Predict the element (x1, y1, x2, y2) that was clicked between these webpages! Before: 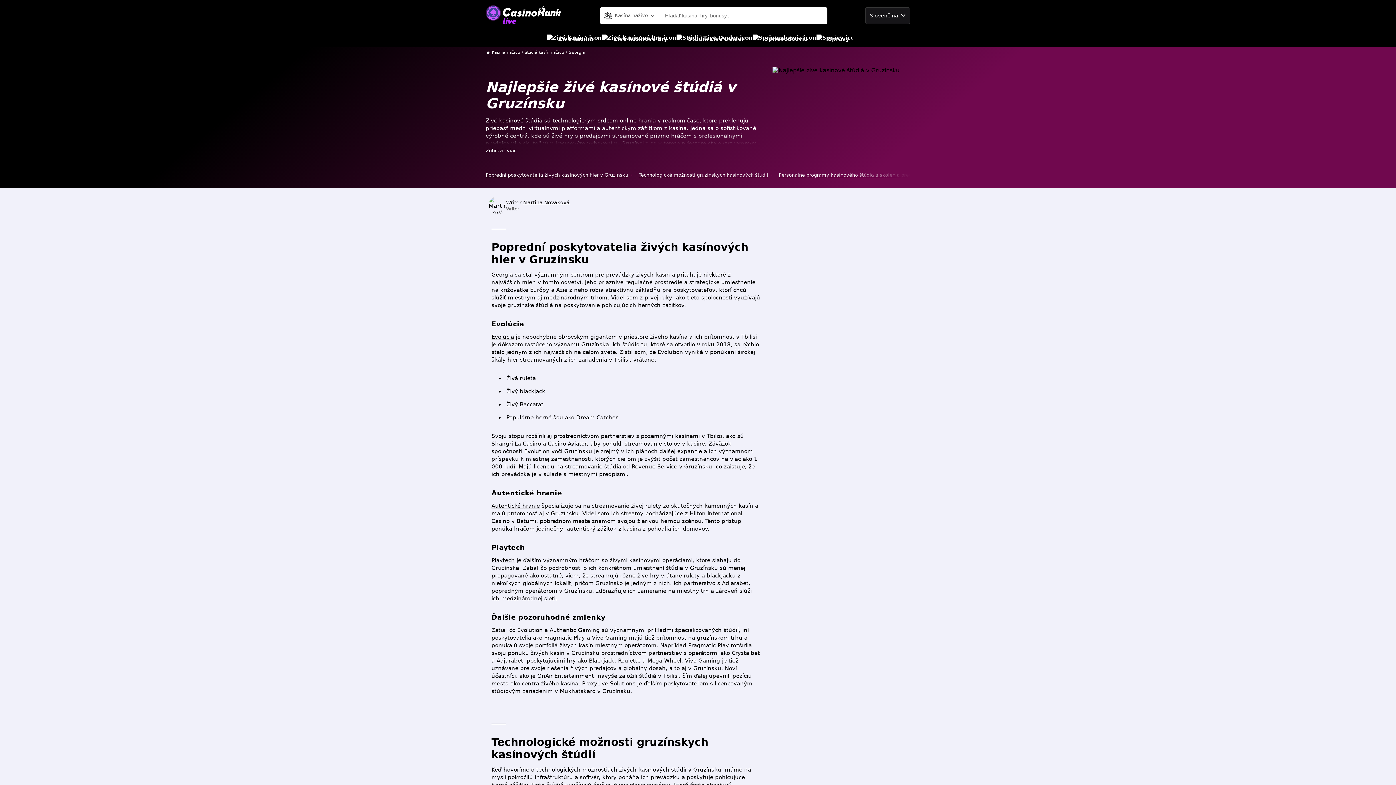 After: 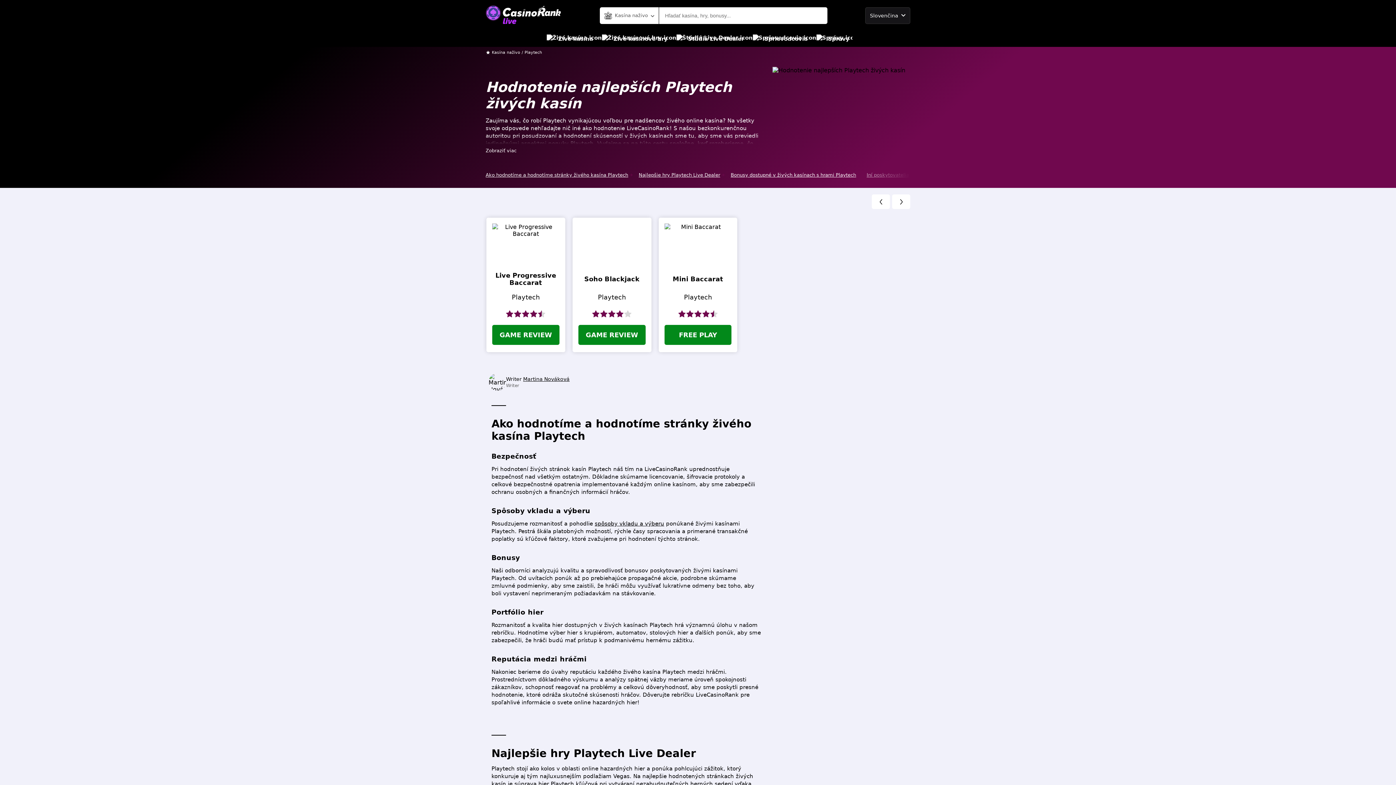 Action: bbox: (491, 557, 514, 563) label: Playtech